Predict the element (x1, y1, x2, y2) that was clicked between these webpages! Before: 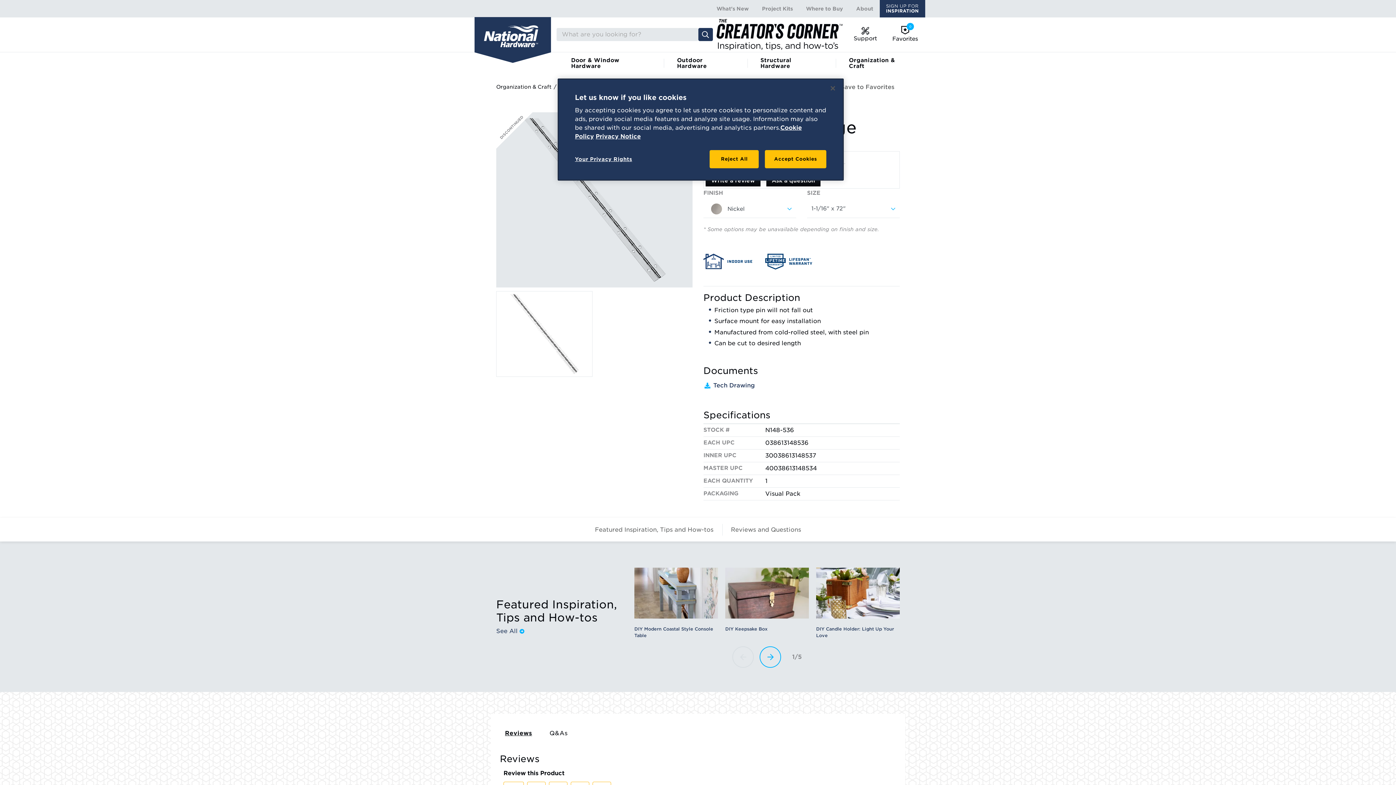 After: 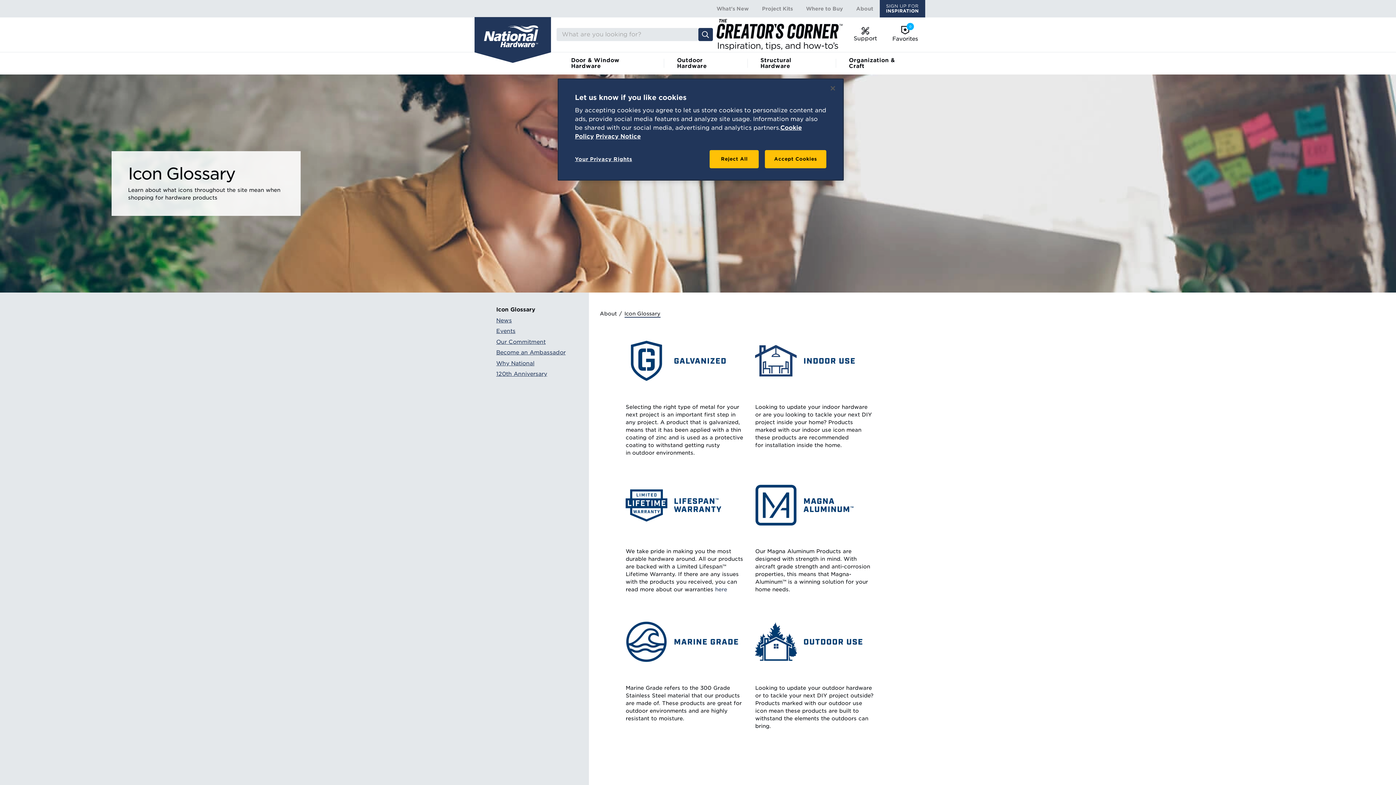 Action: bbox: (765, 257, 823, 264)